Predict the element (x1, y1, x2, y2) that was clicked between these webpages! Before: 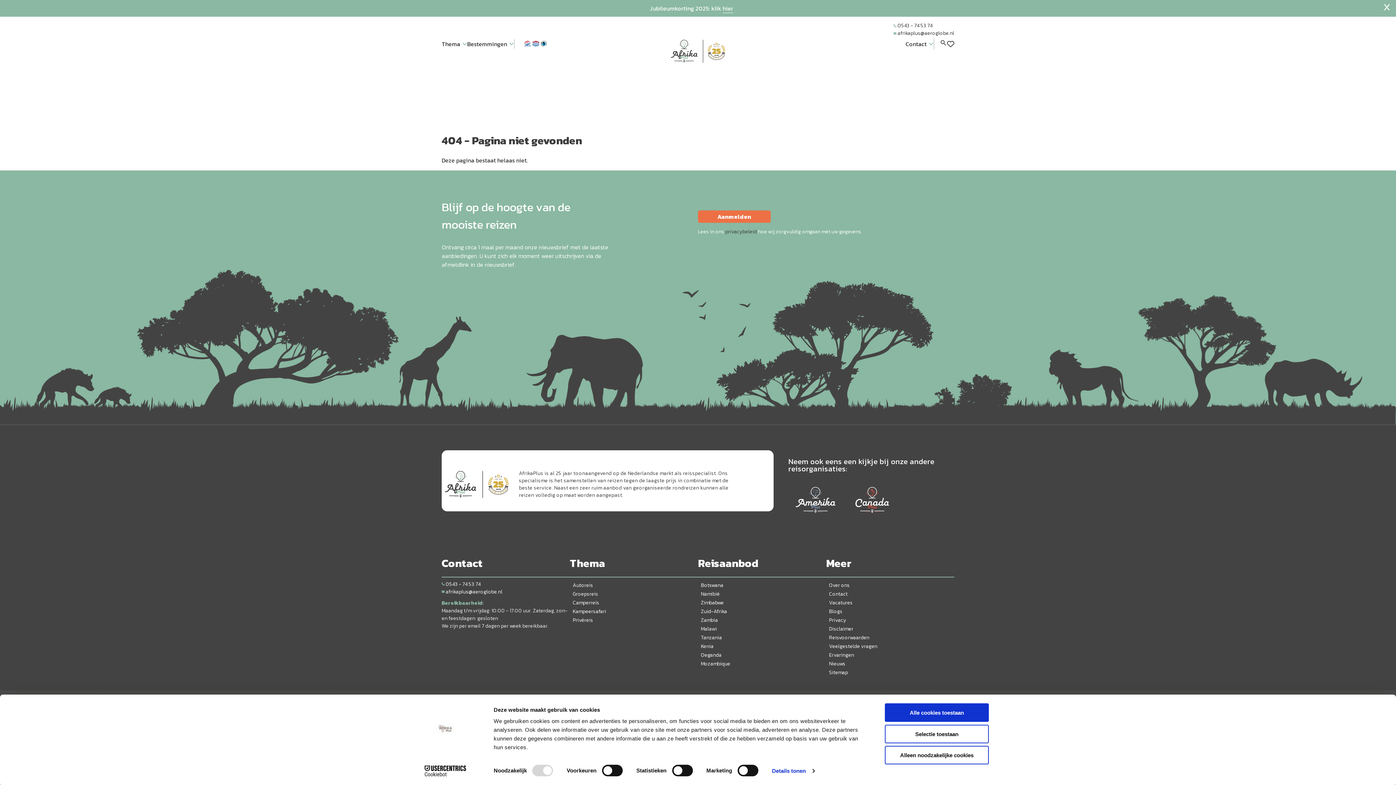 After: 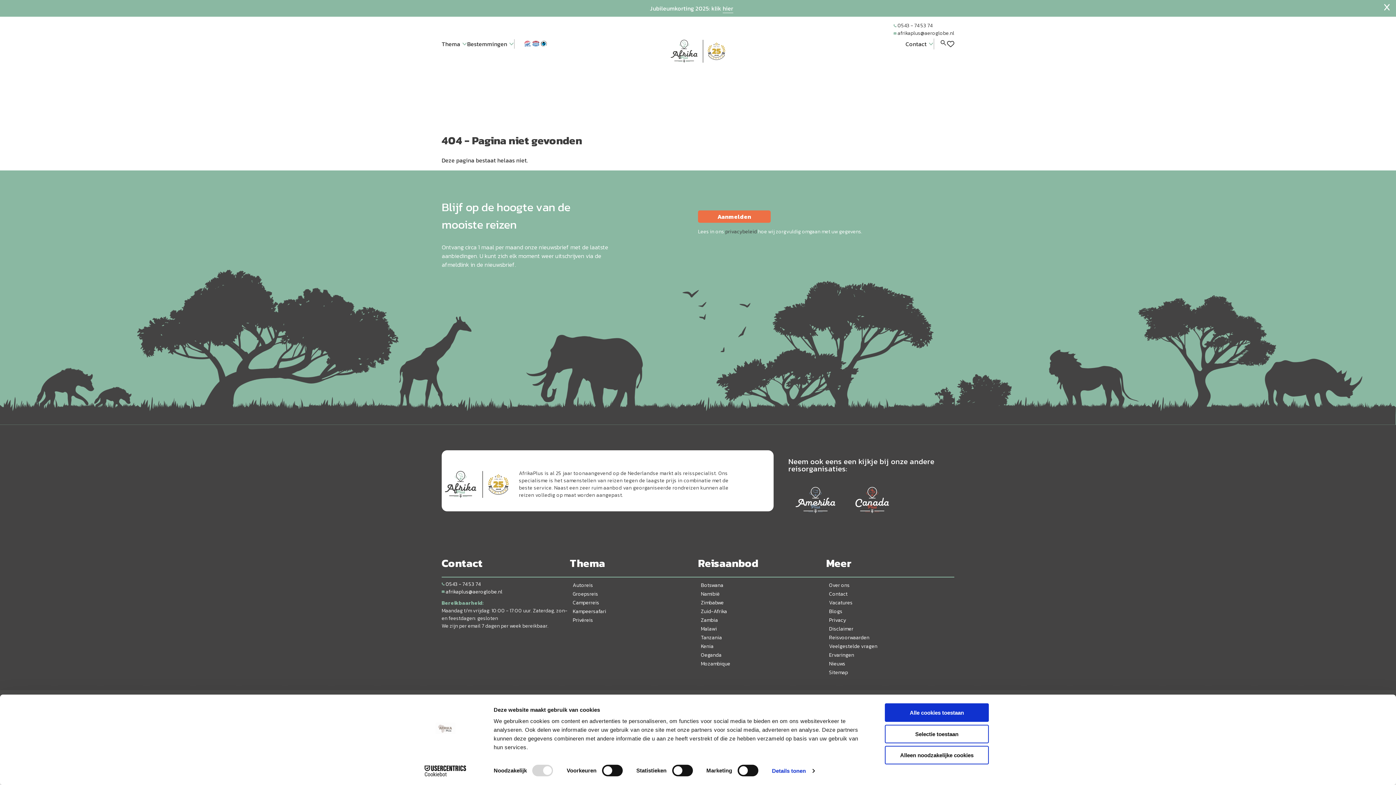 Action: bbox: (893, 29, 954, 37) label: afrikaplus@aeroglobe.nl